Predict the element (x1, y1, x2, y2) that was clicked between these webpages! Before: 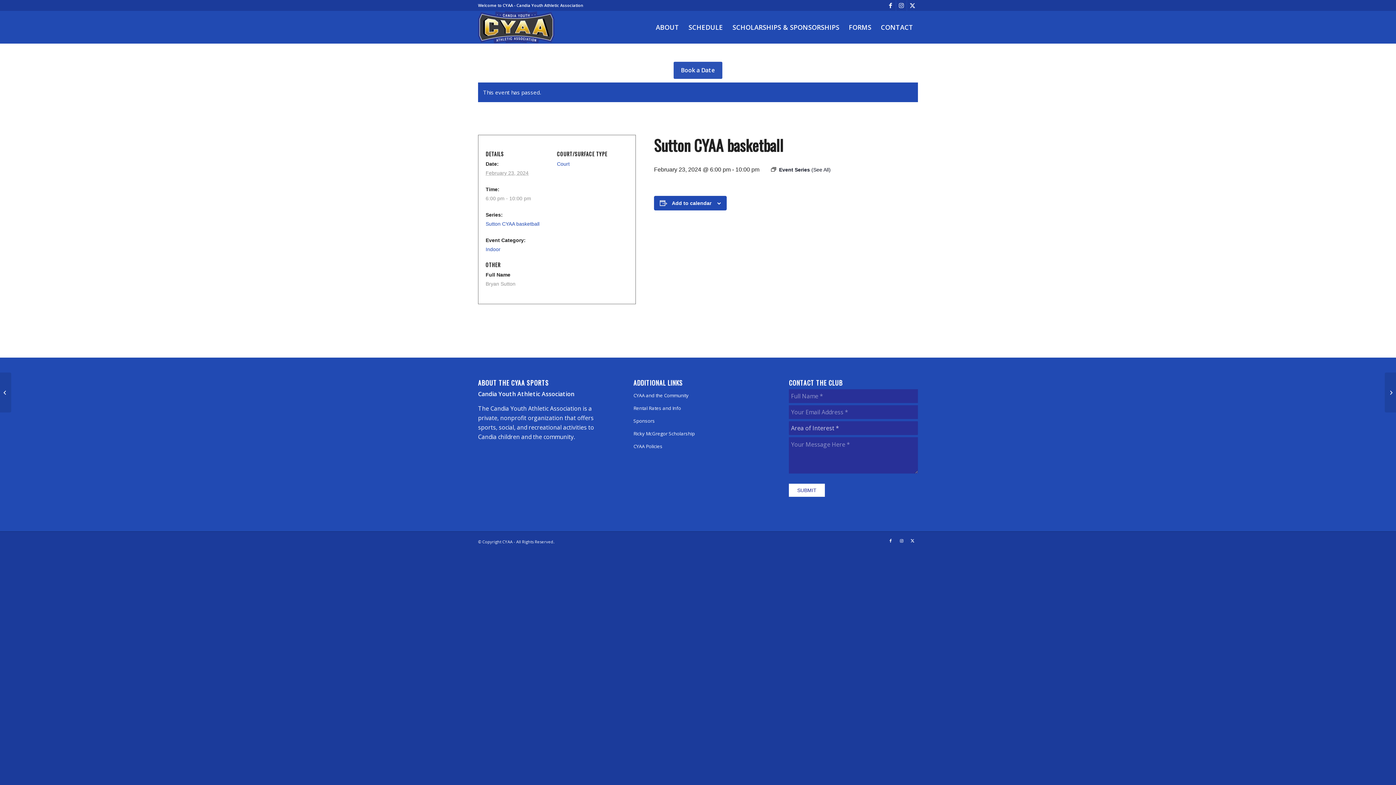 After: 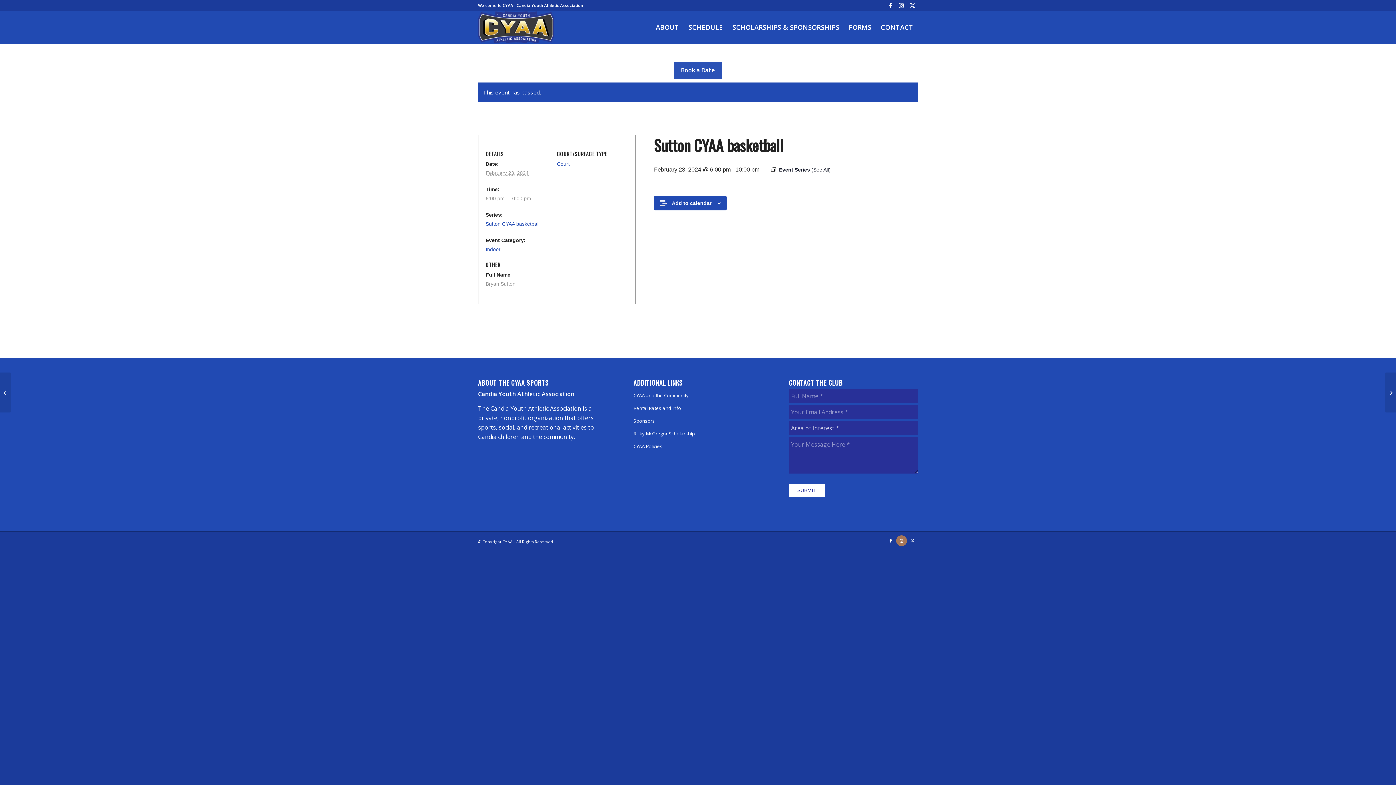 Action: label: Link to Instagram bbox: (896, 535, 907, 546)